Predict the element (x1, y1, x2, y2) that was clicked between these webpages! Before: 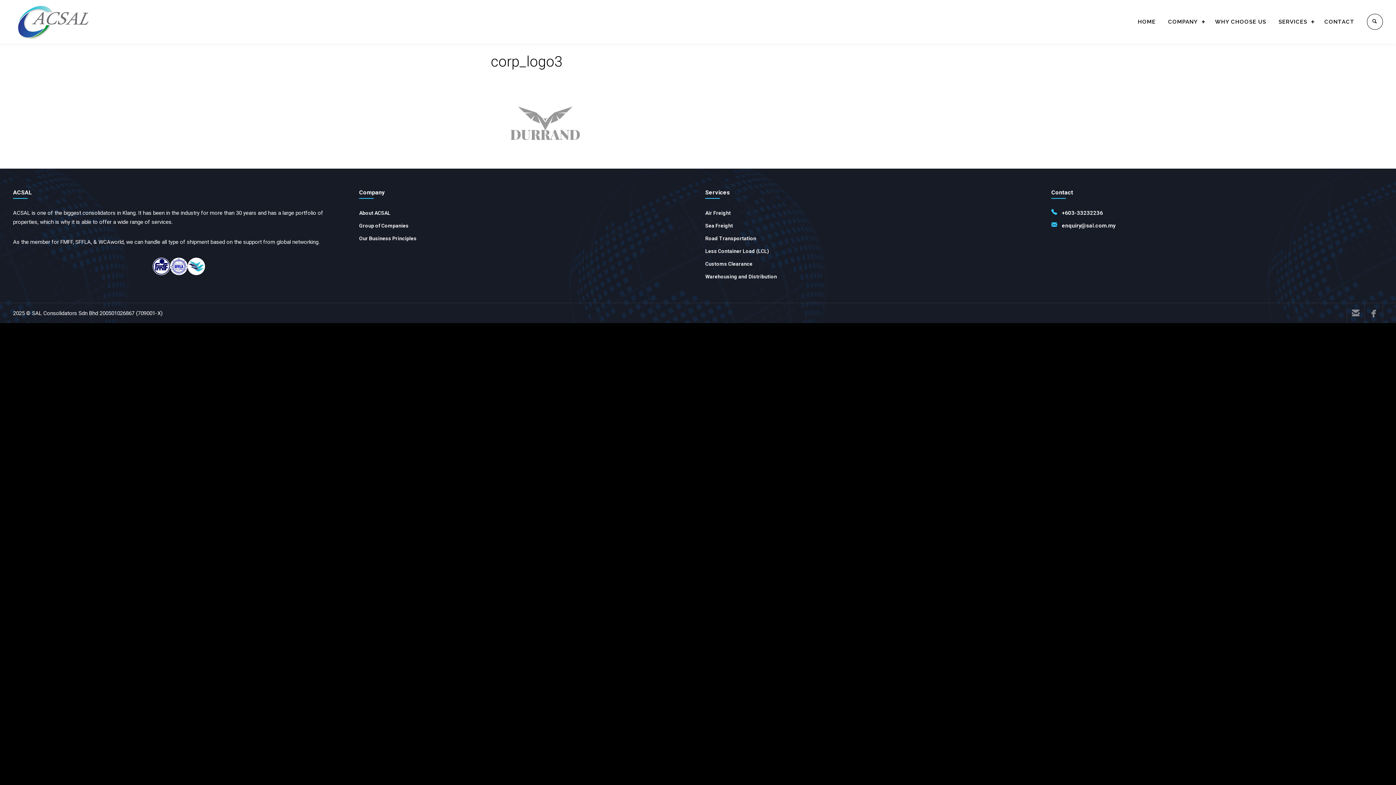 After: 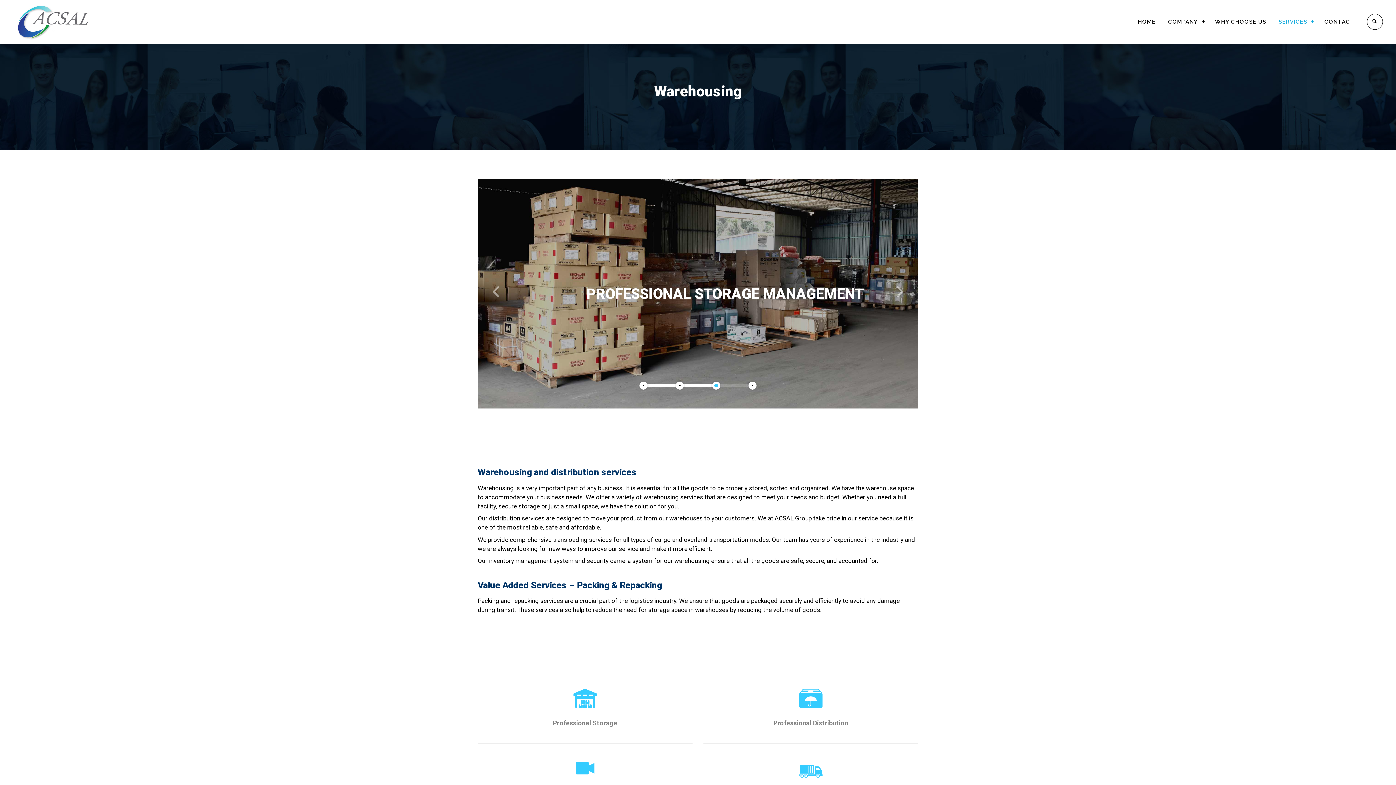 Action: label: Warehousing and Distribution bbox: (705, 273, 777, 279)